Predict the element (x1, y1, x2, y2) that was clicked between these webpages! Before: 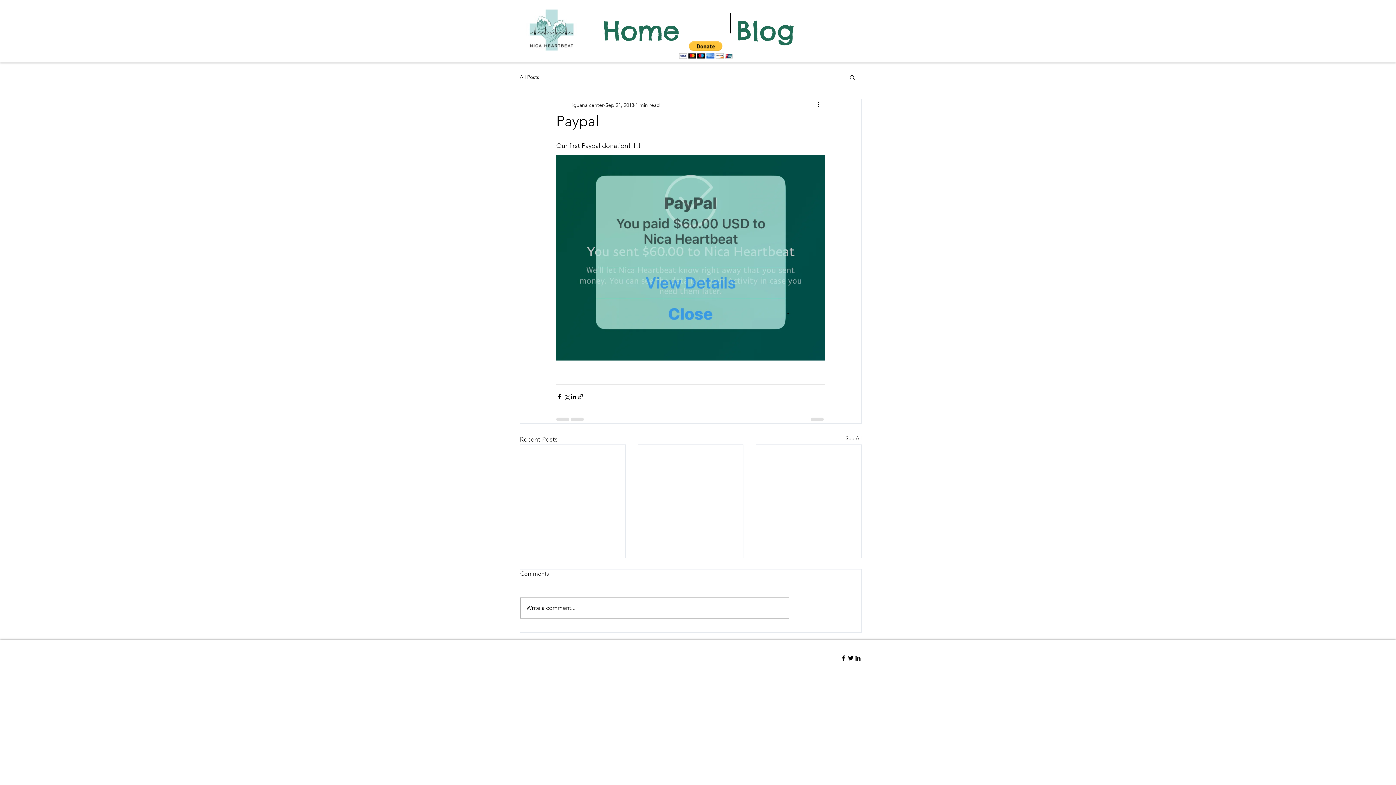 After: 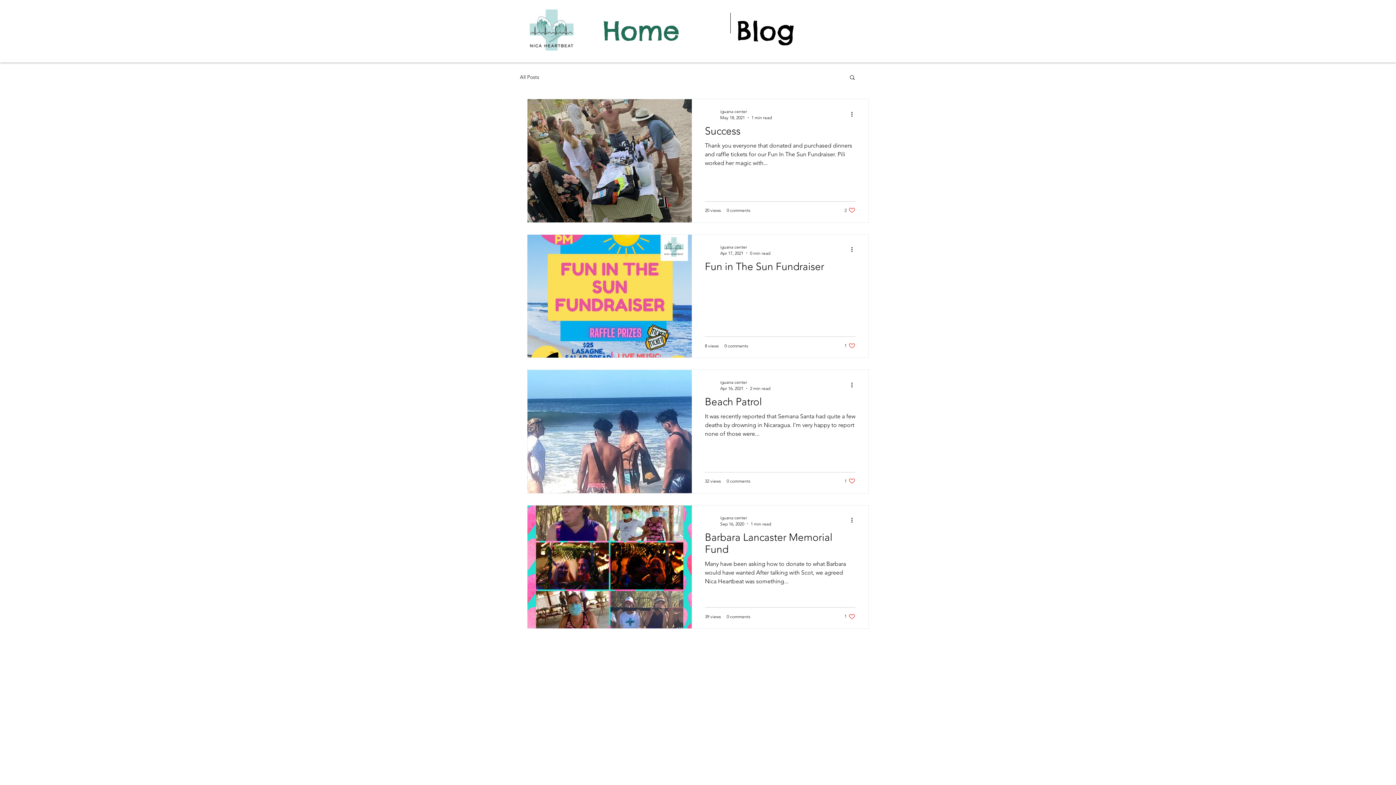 Action: label: All Posts bbox: (520, 73, 539, 80)